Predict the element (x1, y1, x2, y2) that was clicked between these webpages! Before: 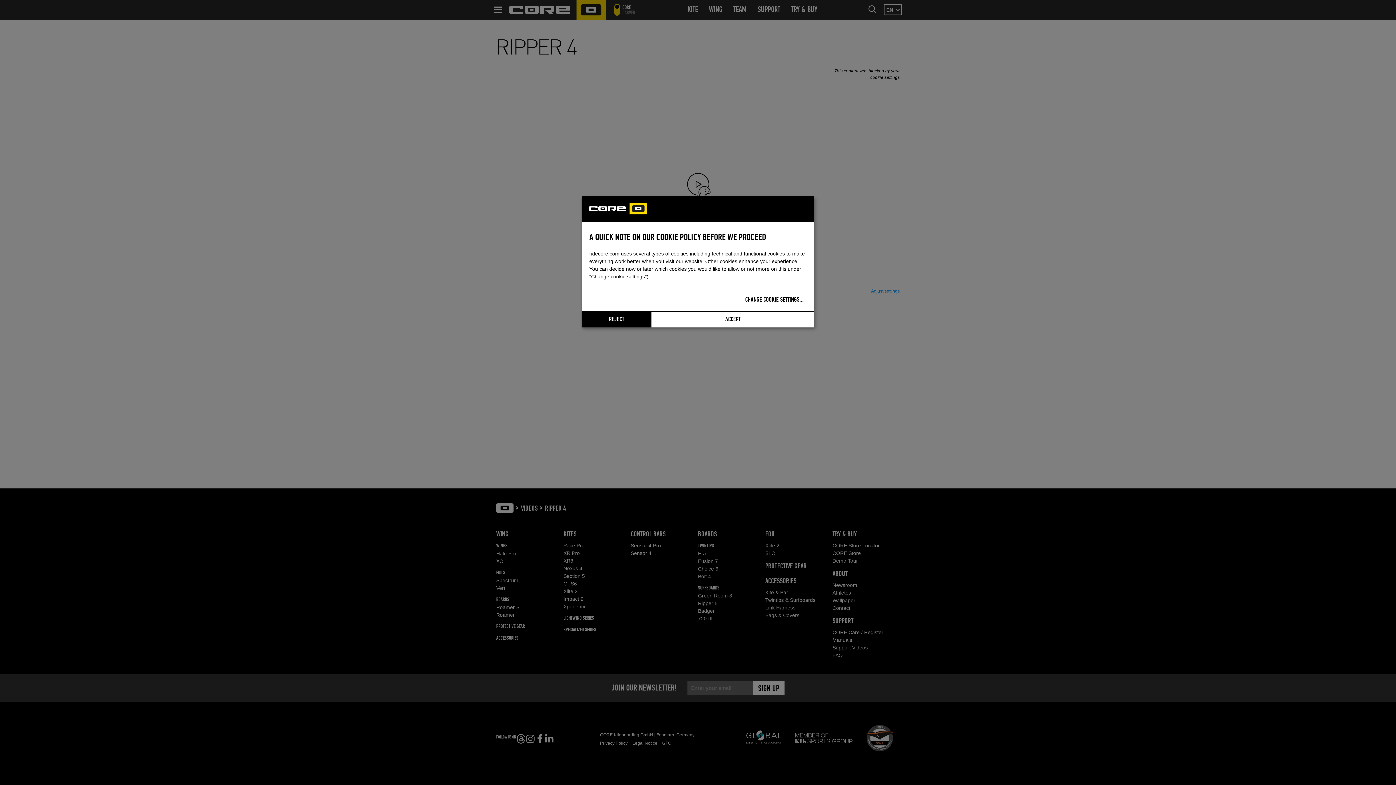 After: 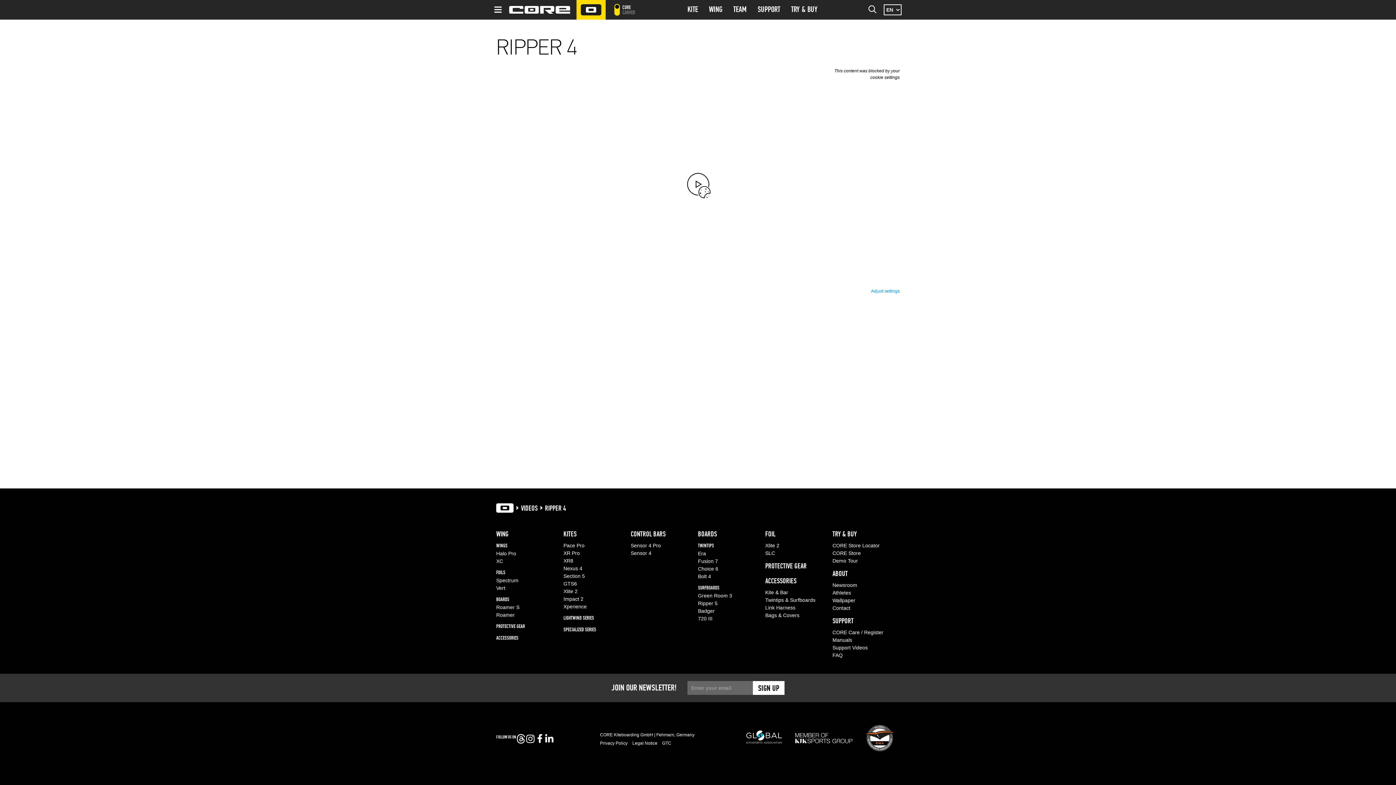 Action: label: REJECT bbox: (581, 310, 651, 327)